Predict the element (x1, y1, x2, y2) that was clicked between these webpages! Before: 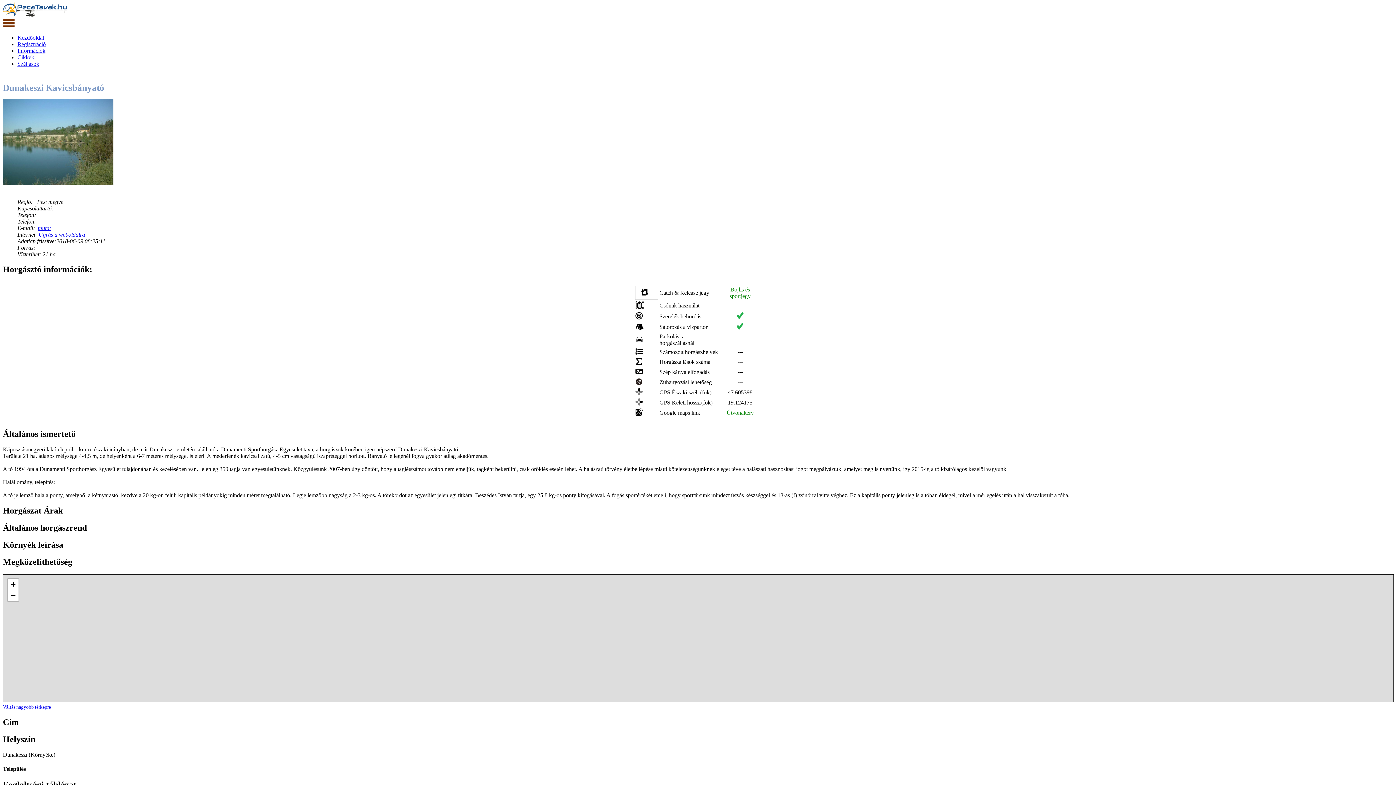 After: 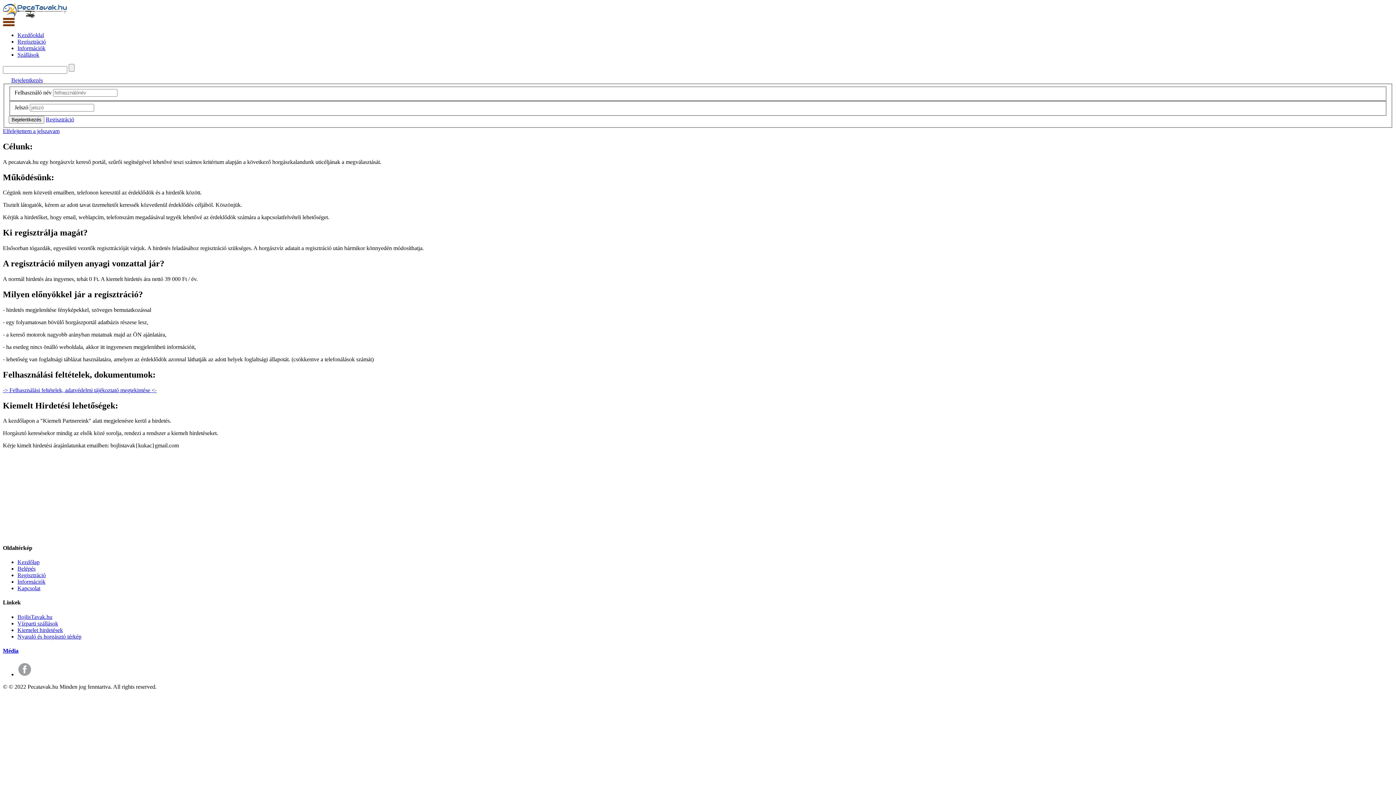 Action: label: Információk bbox: (17, 47, 45, 53)